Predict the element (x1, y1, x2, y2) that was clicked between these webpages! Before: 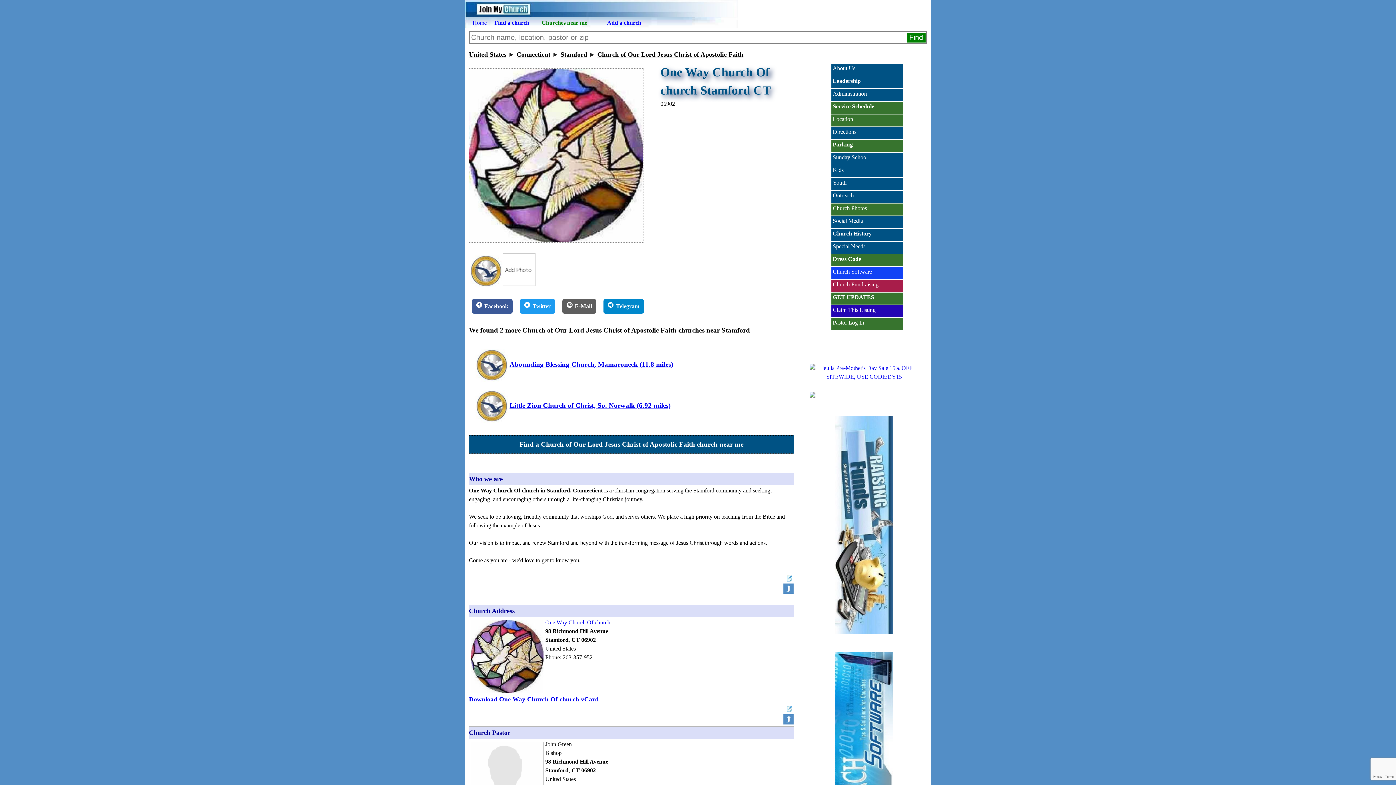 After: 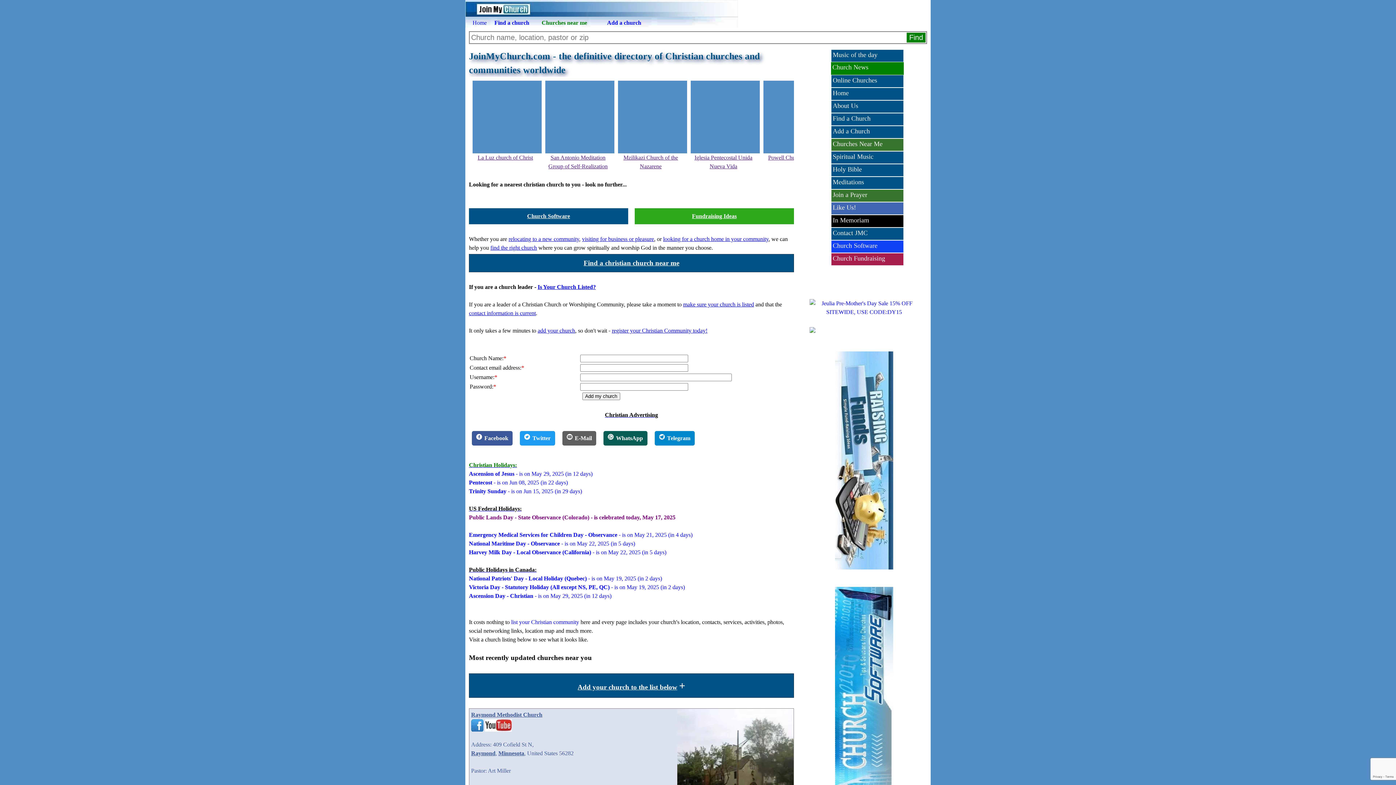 Action: label: Home bbox: (472, 19, 486, 25)